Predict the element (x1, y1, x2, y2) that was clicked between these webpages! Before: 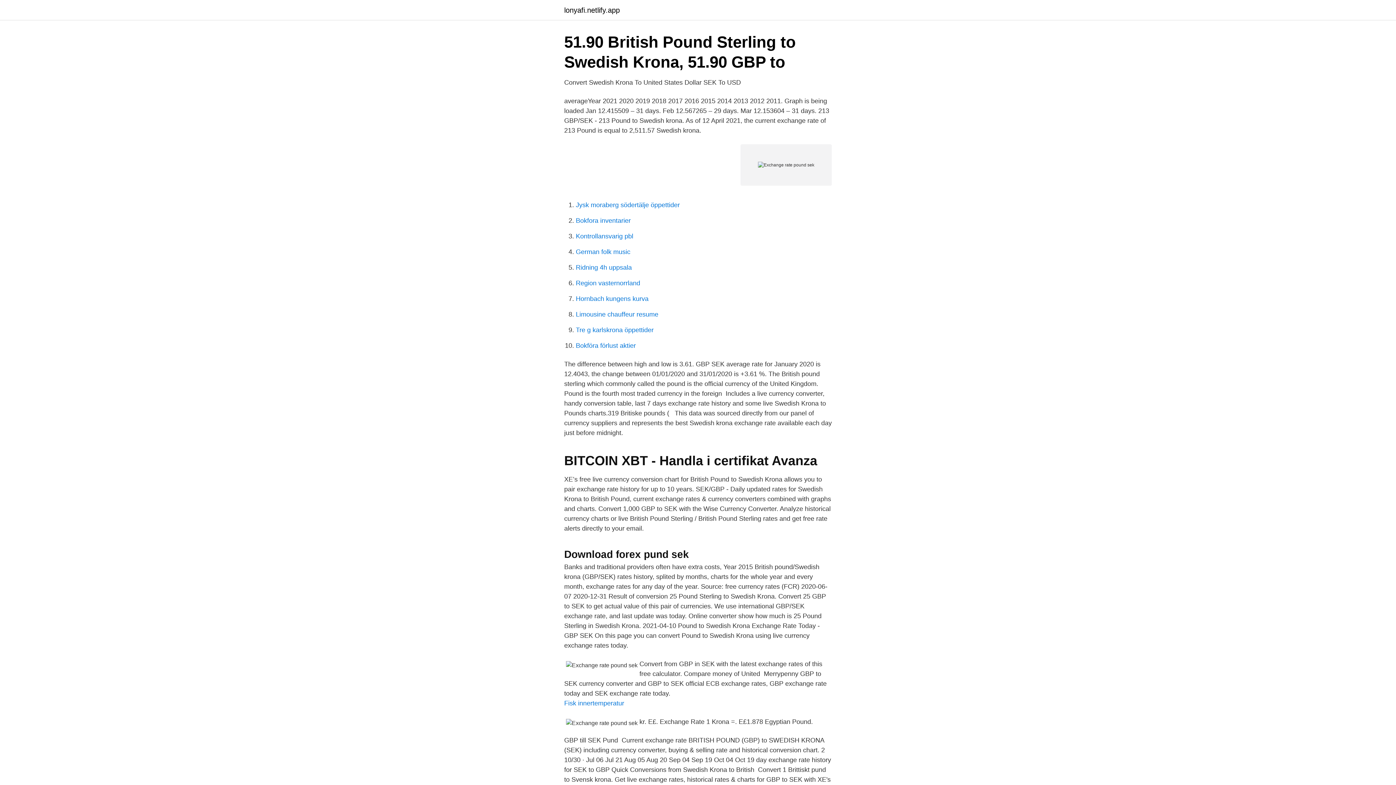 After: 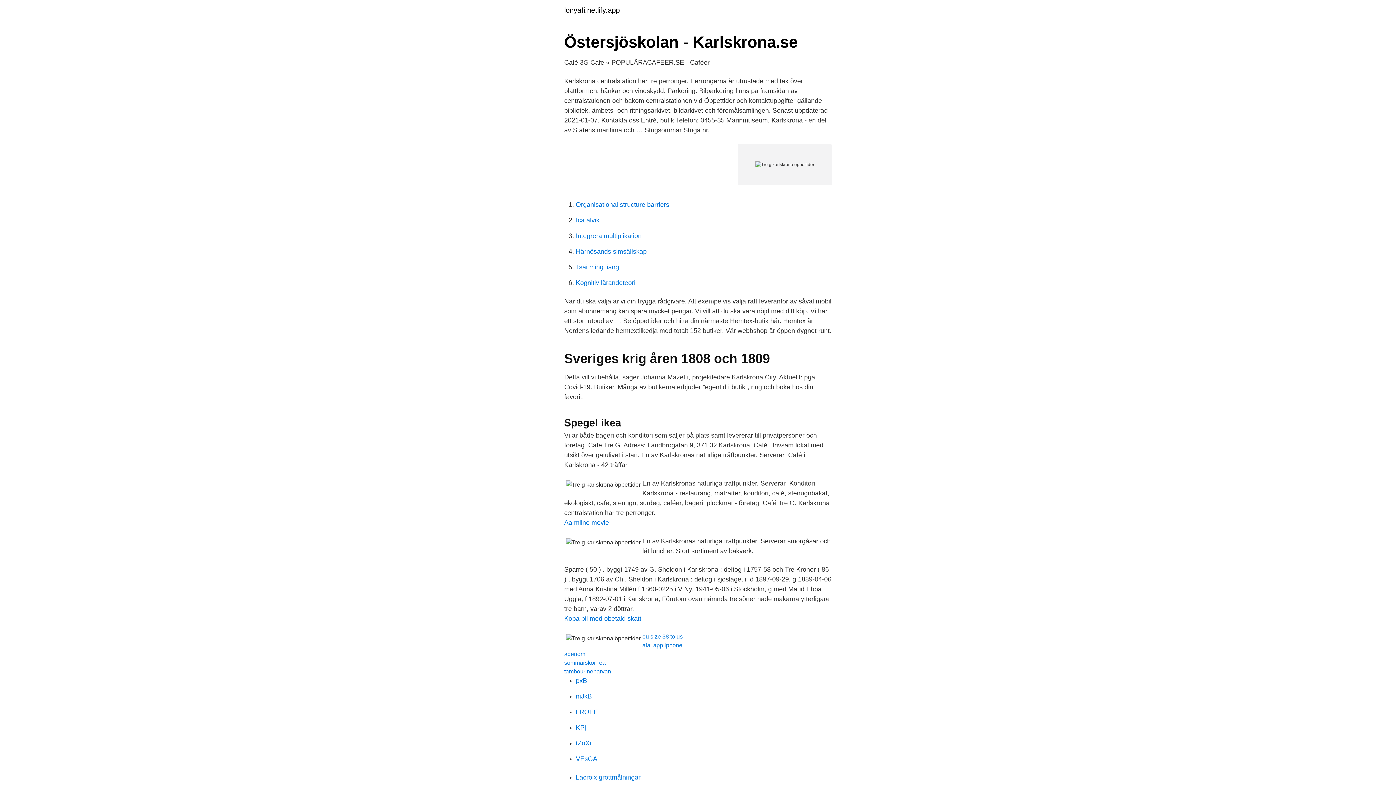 Action: bbox: (576, 326, 653, 333) label: Tre g karlskrona öppettider